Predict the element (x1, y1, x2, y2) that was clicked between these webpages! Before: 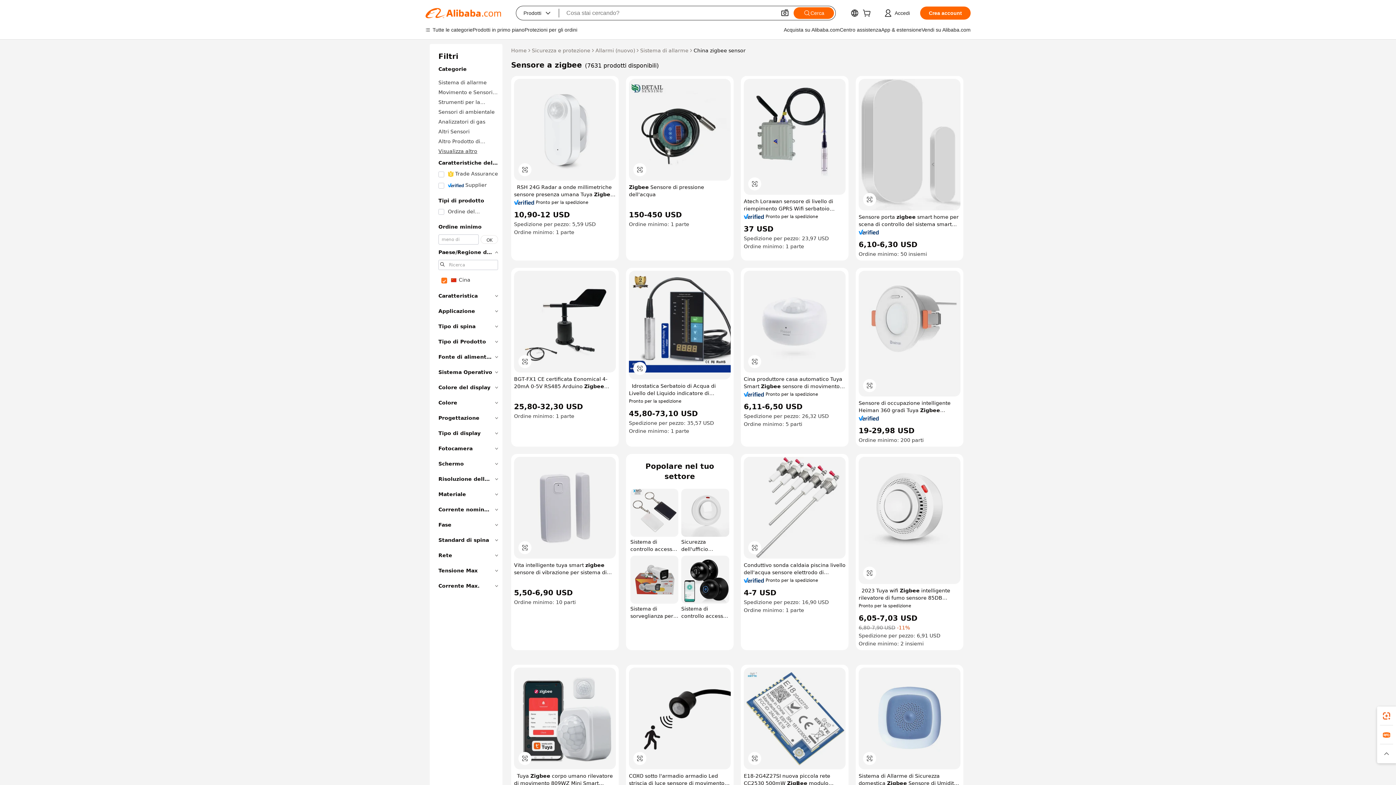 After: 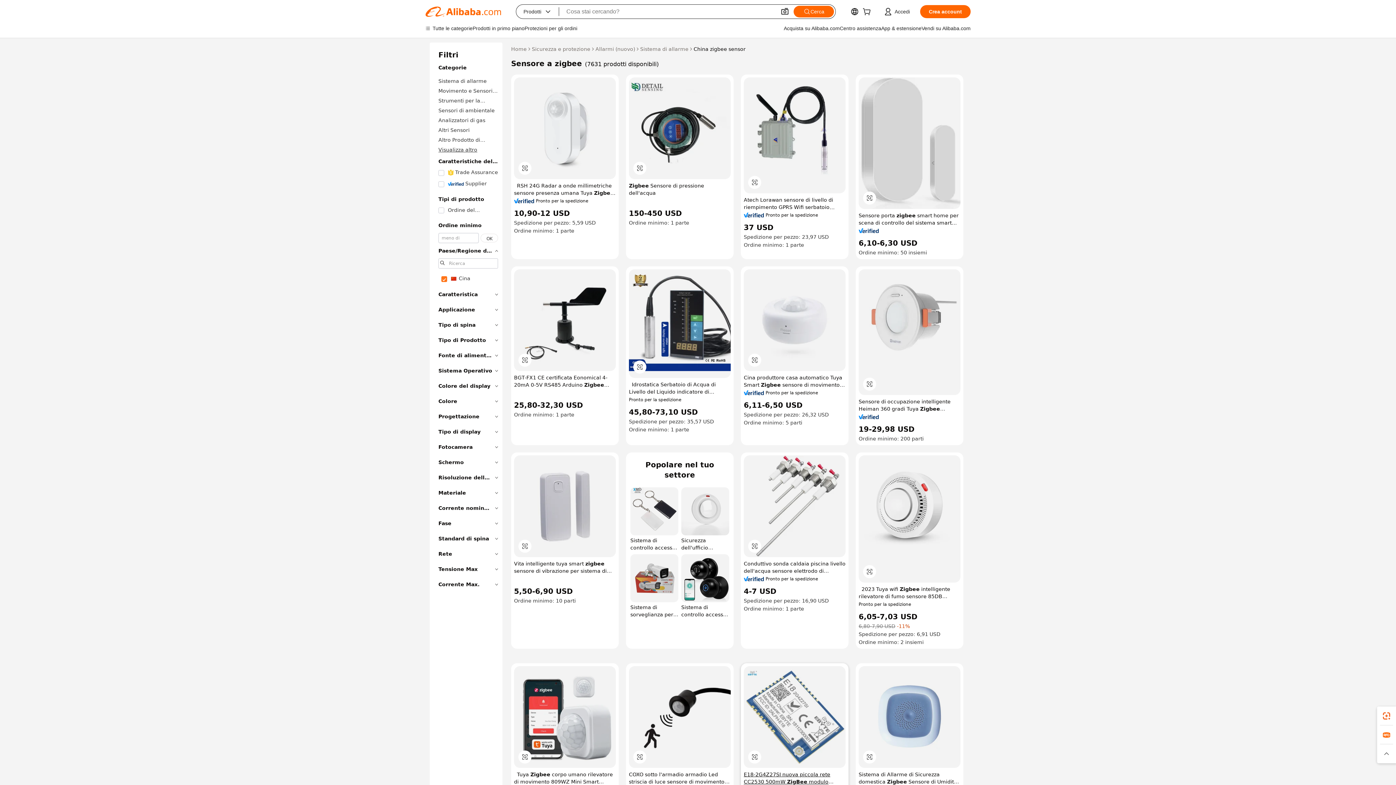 Action: bbox: (744, 772, 845, 787) label: E18-2G4Z27SI nuova piccola rete CC2530 500mW ZigBee modulo sensore Wireless